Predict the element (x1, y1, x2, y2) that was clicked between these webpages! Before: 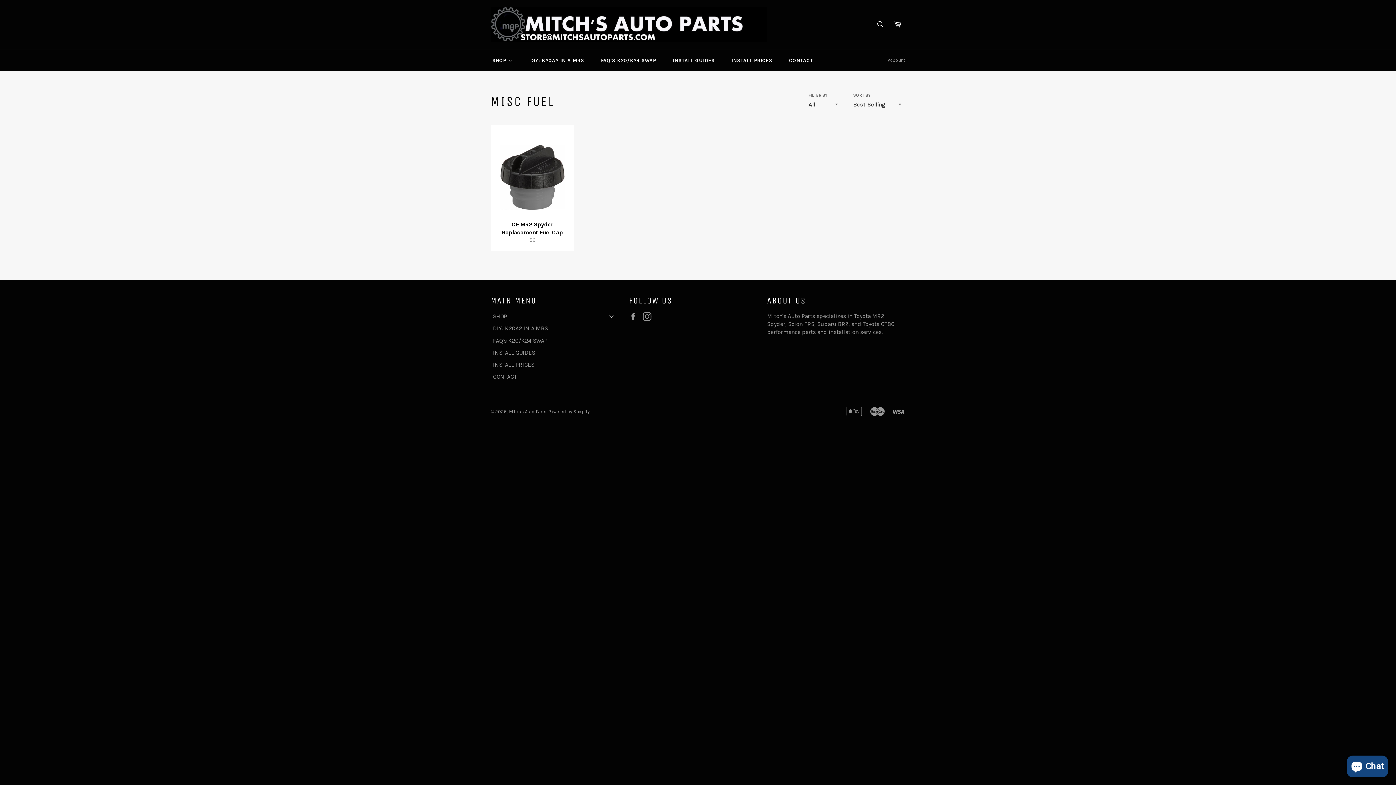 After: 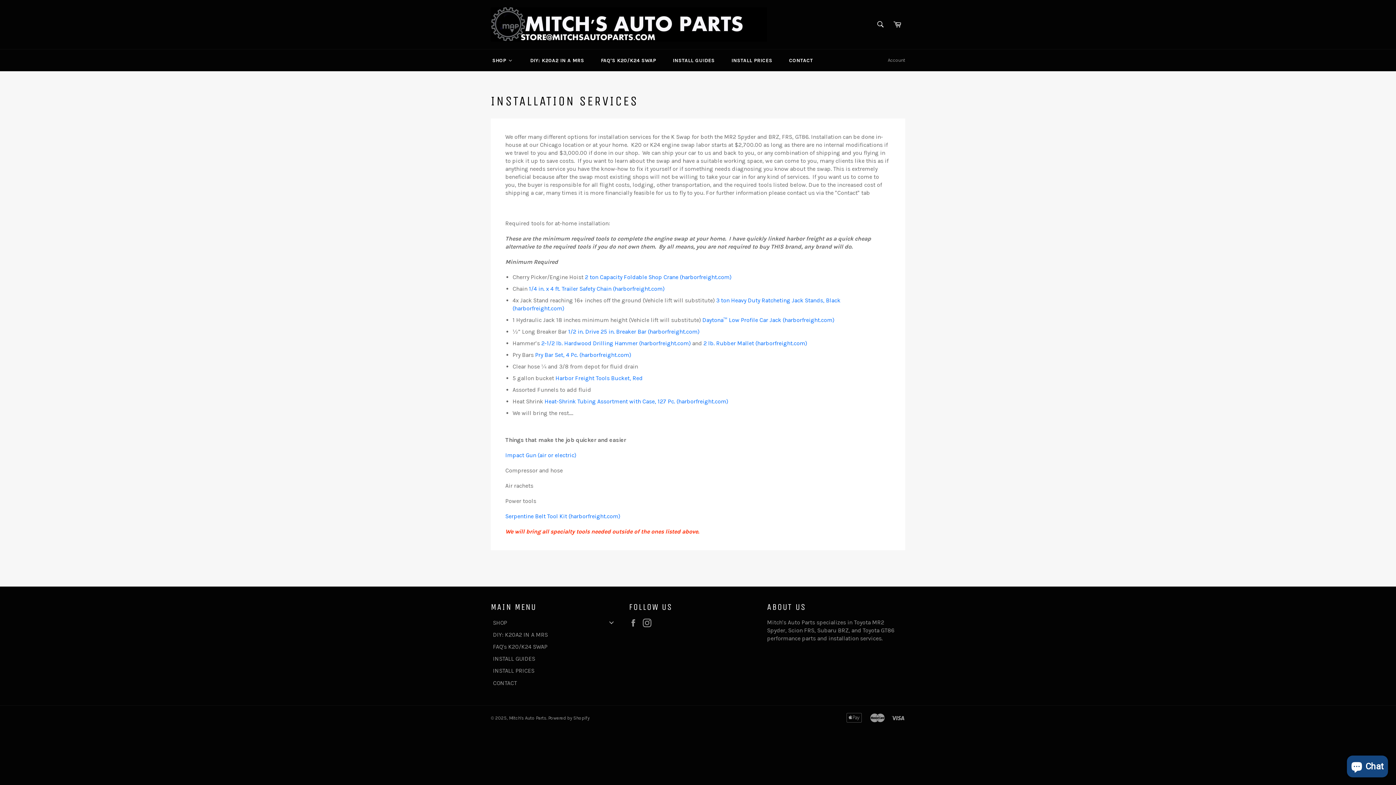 Action: label: INSTALL PRICES bbox: (490, 360, 621, 369)